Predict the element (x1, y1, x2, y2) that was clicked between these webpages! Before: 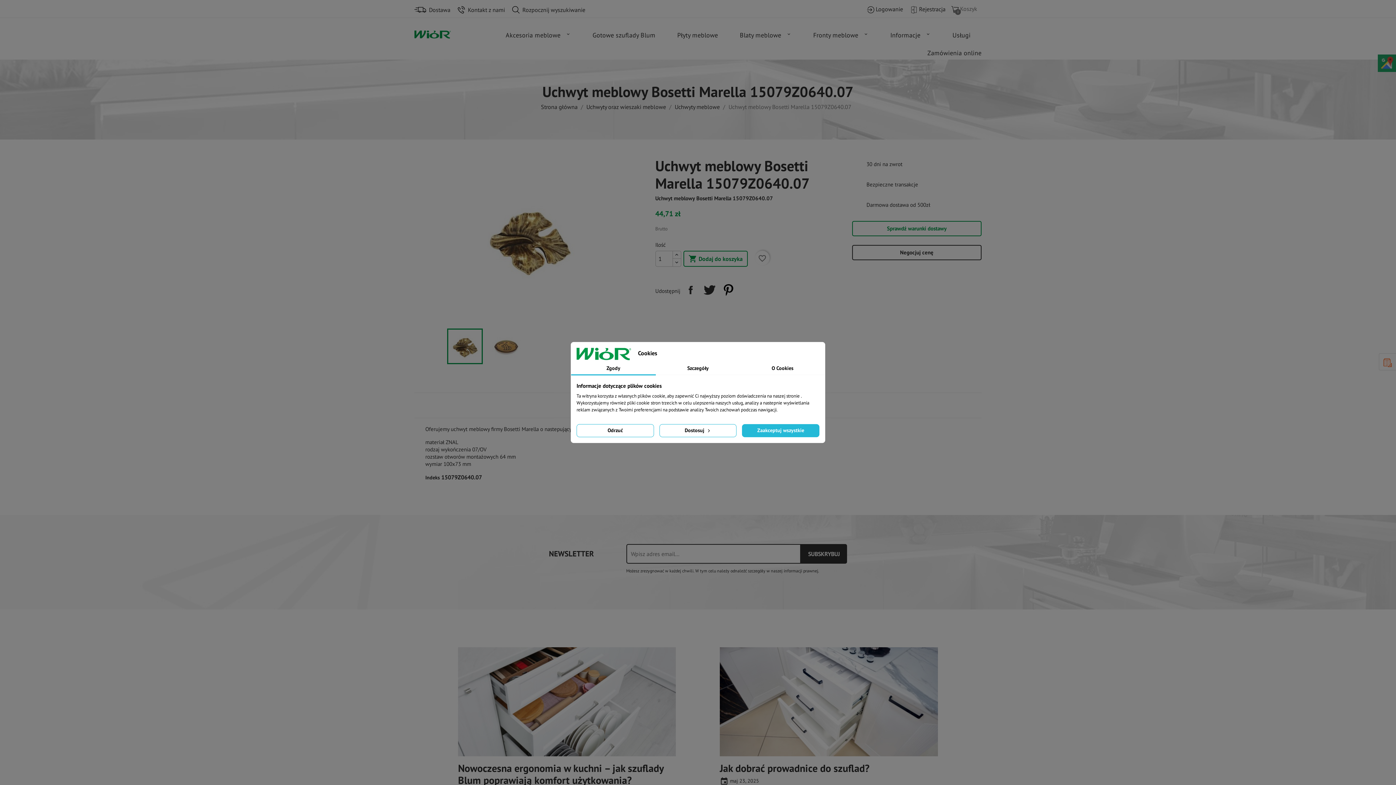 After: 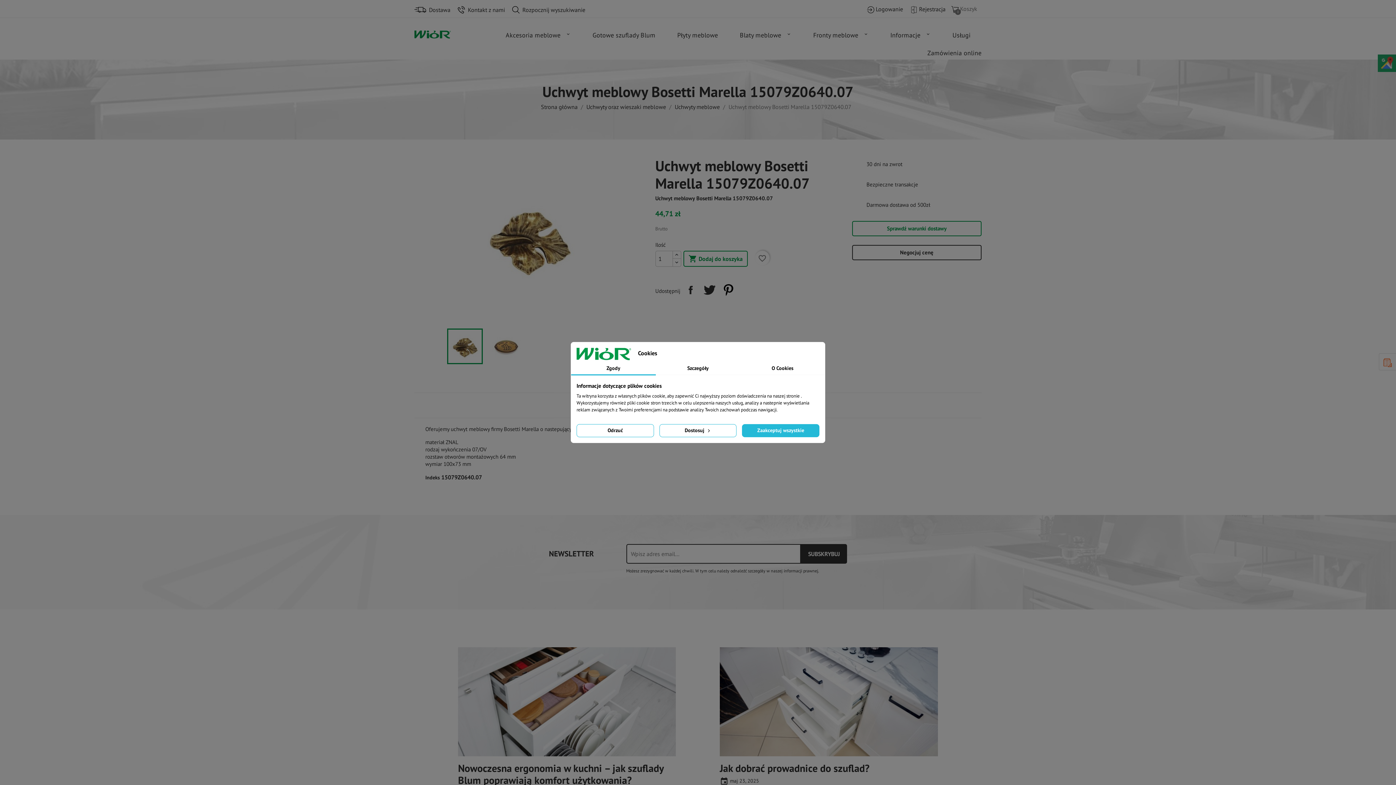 Action: label: Udostępnij bbox: (683, 282, 698, 297)